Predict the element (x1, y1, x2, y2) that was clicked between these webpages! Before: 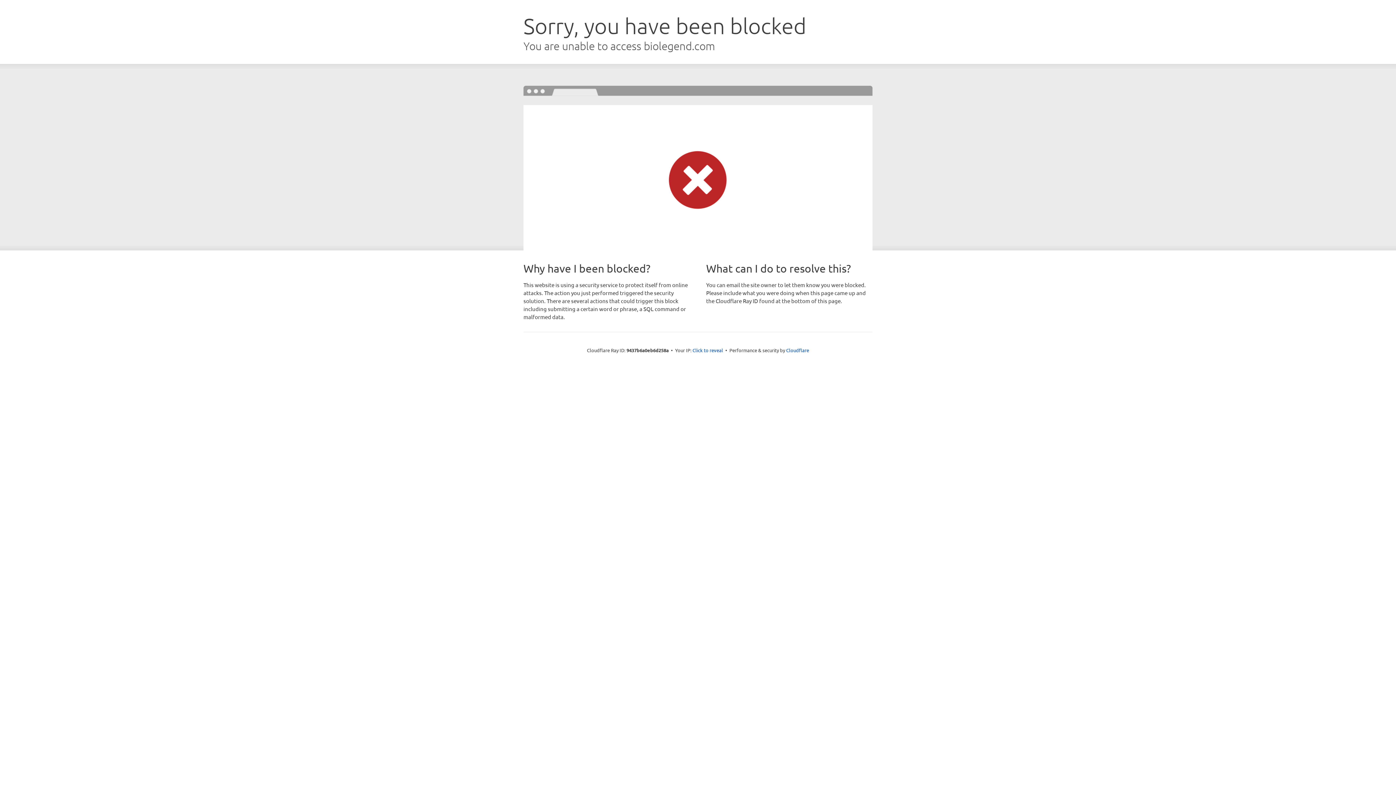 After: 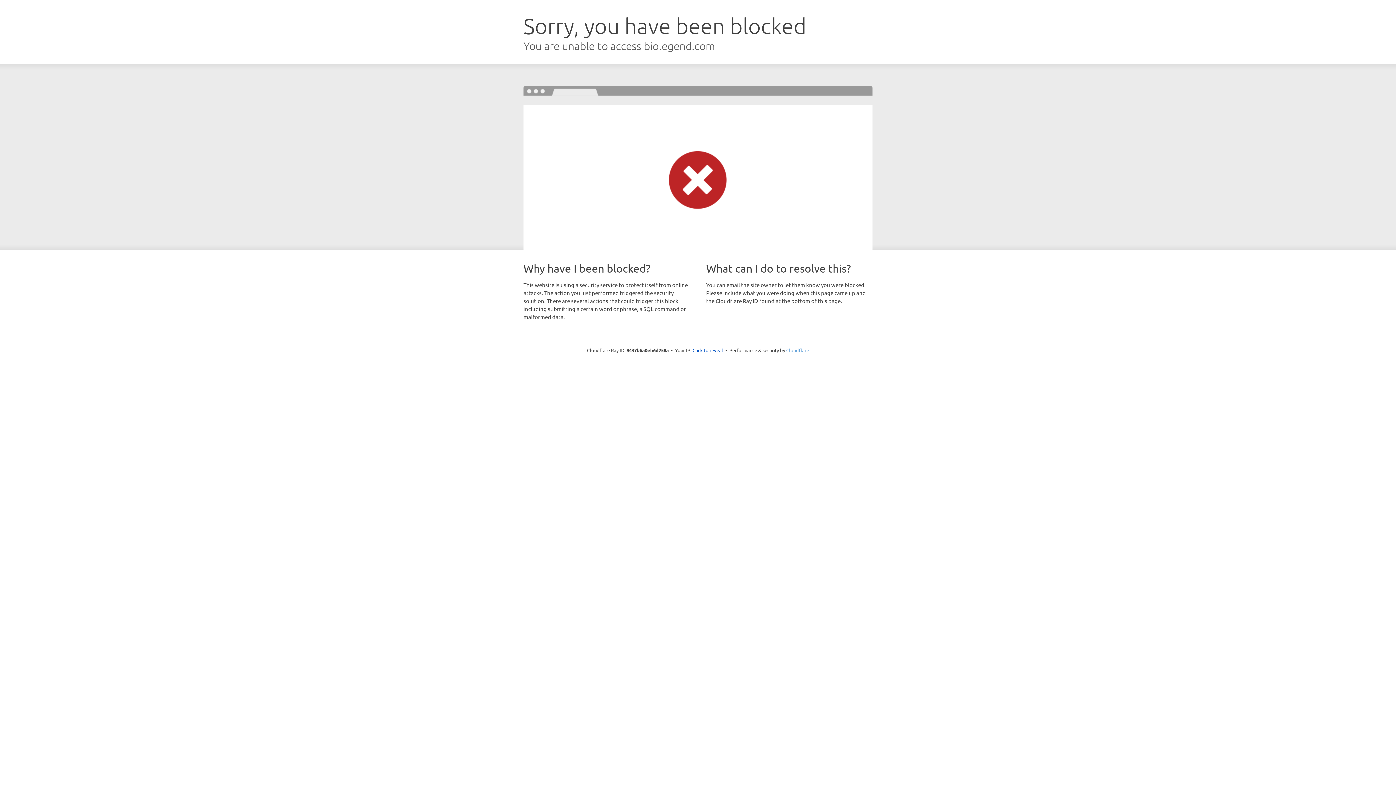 Action: bbox: (786, 347, 809, 353) label: Cloudflare